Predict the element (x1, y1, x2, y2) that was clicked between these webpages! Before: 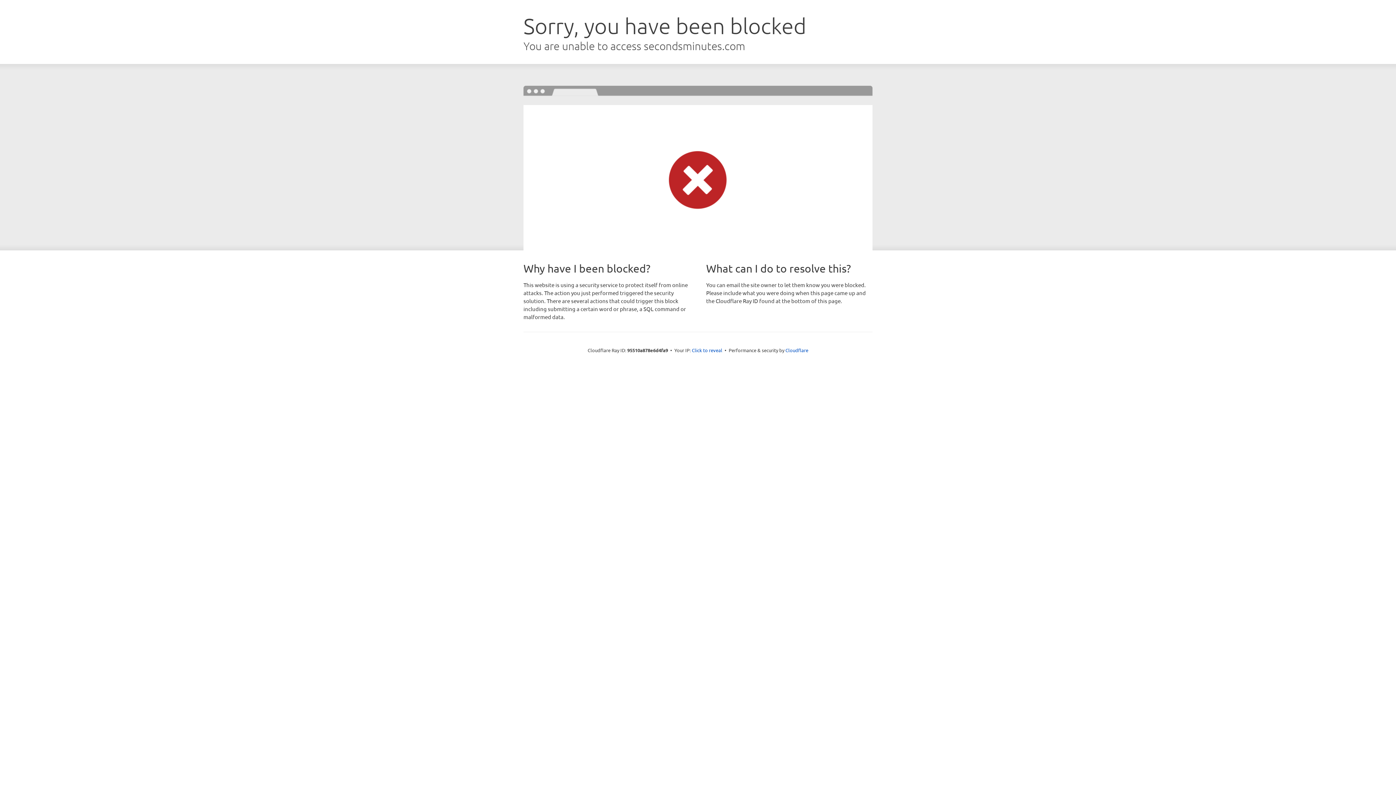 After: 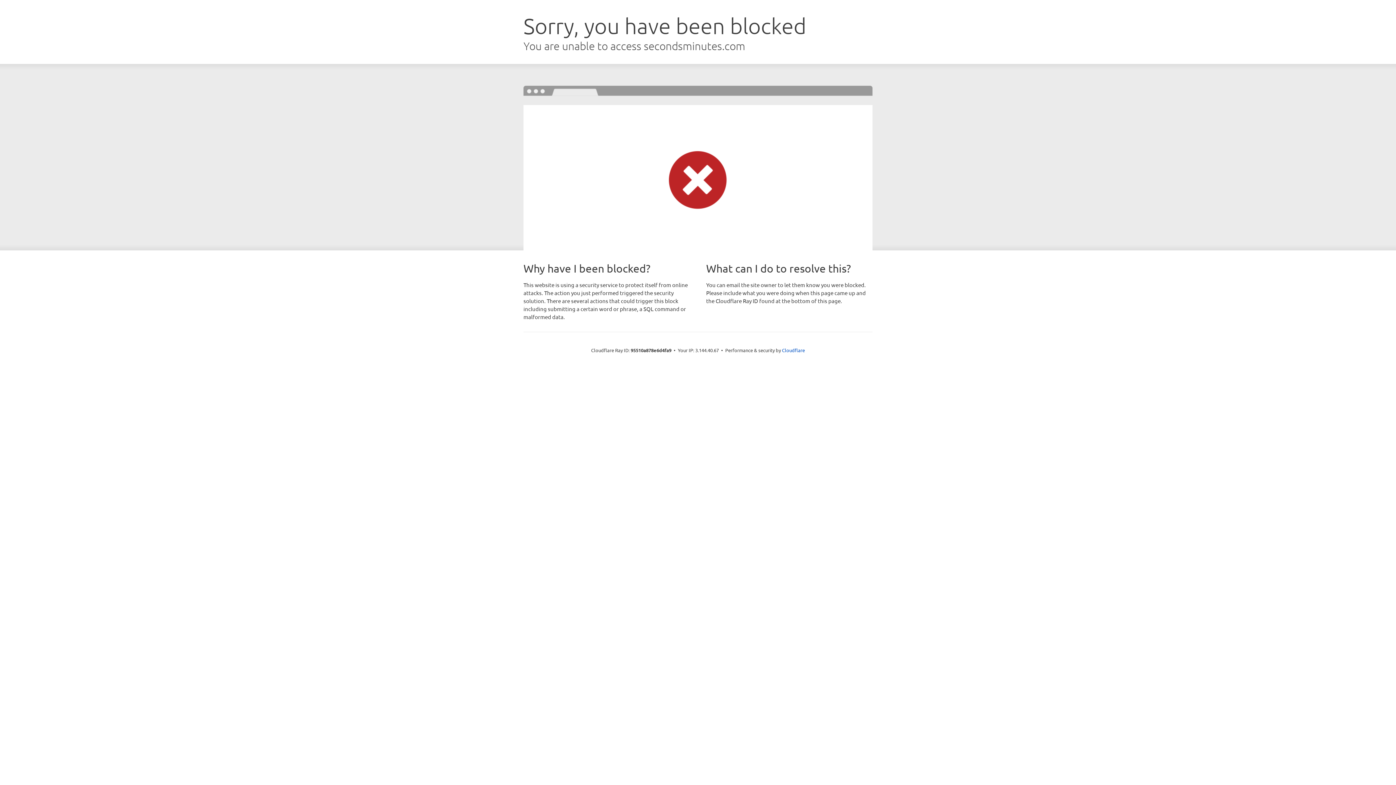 Action: bbox: (692, 346, 722, 353) label: Click to reveal